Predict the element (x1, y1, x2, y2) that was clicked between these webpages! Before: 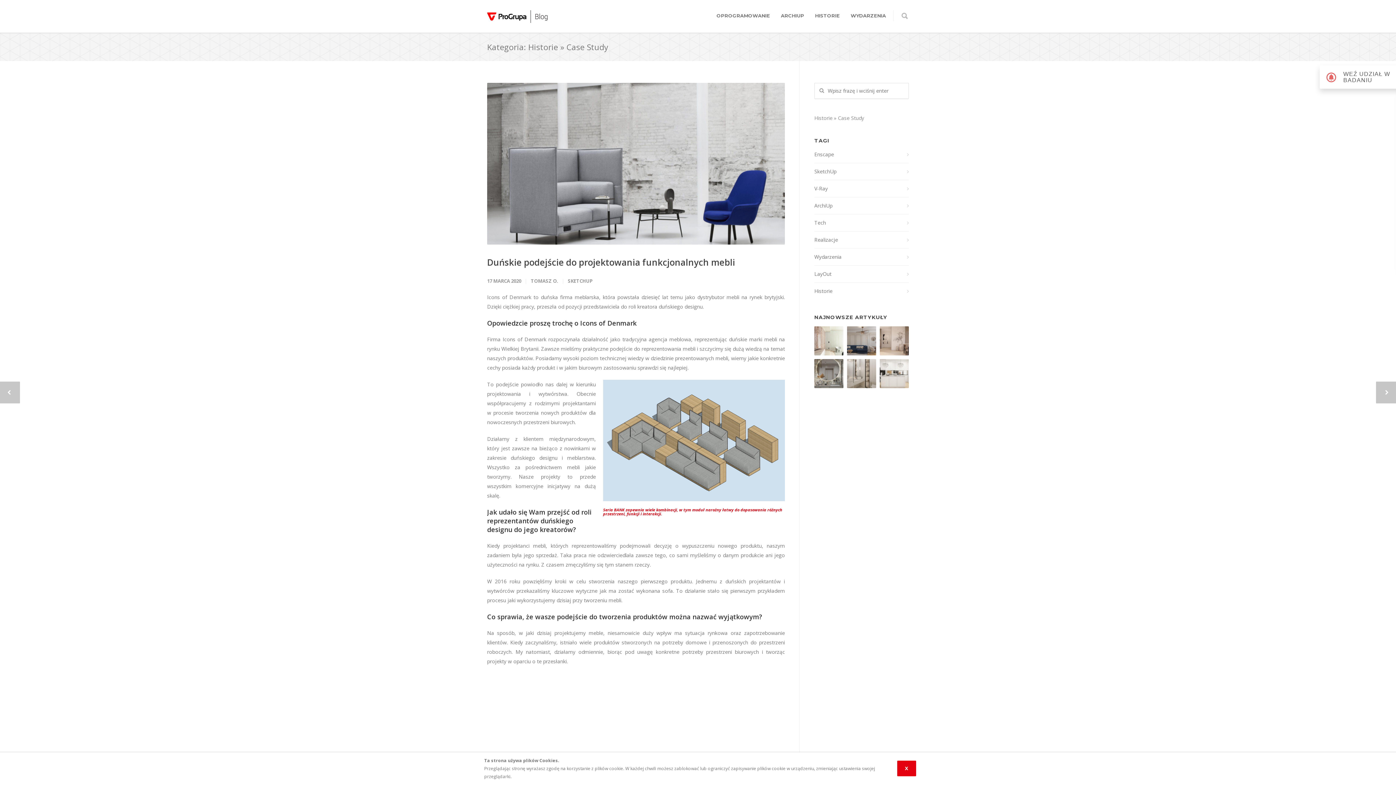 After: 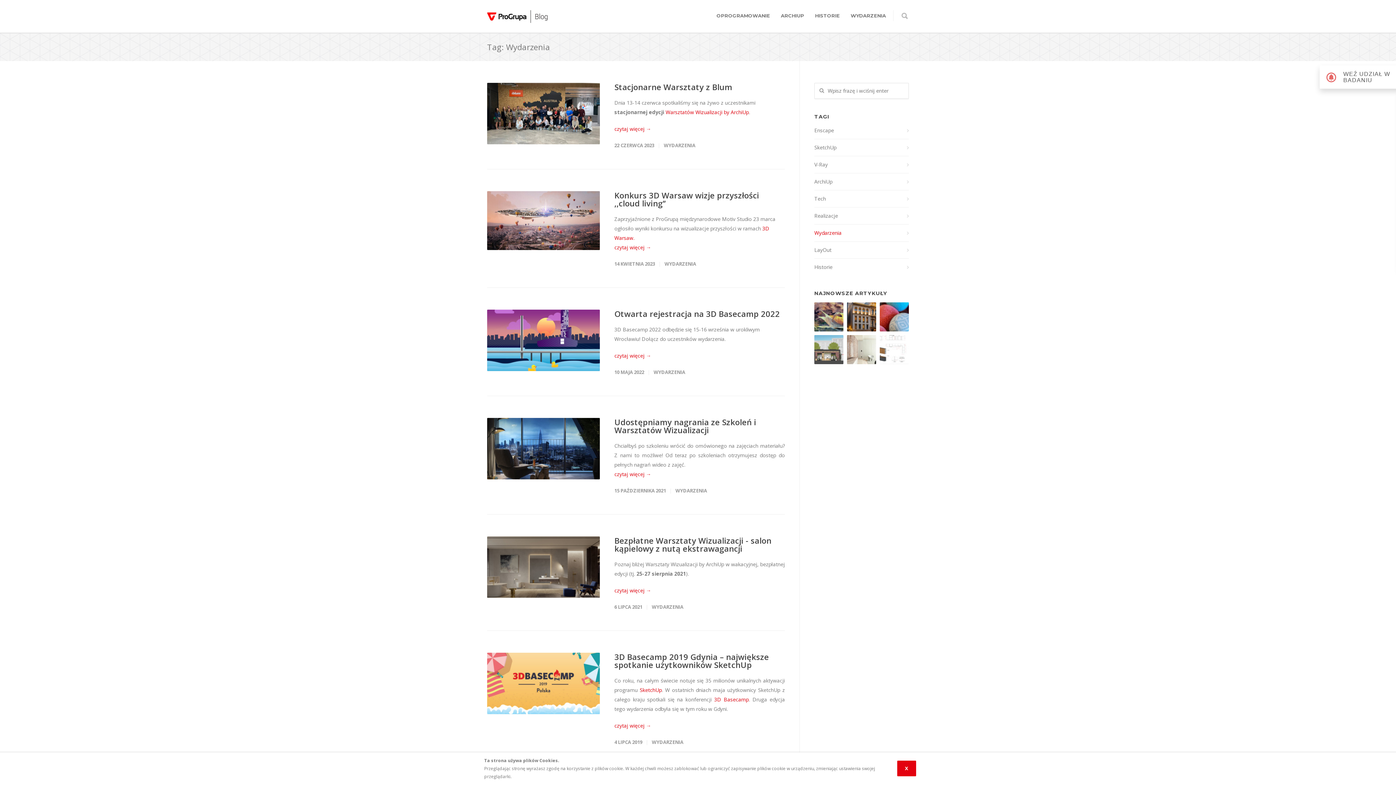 Action: bbox: (814, 252, 909, 261) label: Wydarzenia